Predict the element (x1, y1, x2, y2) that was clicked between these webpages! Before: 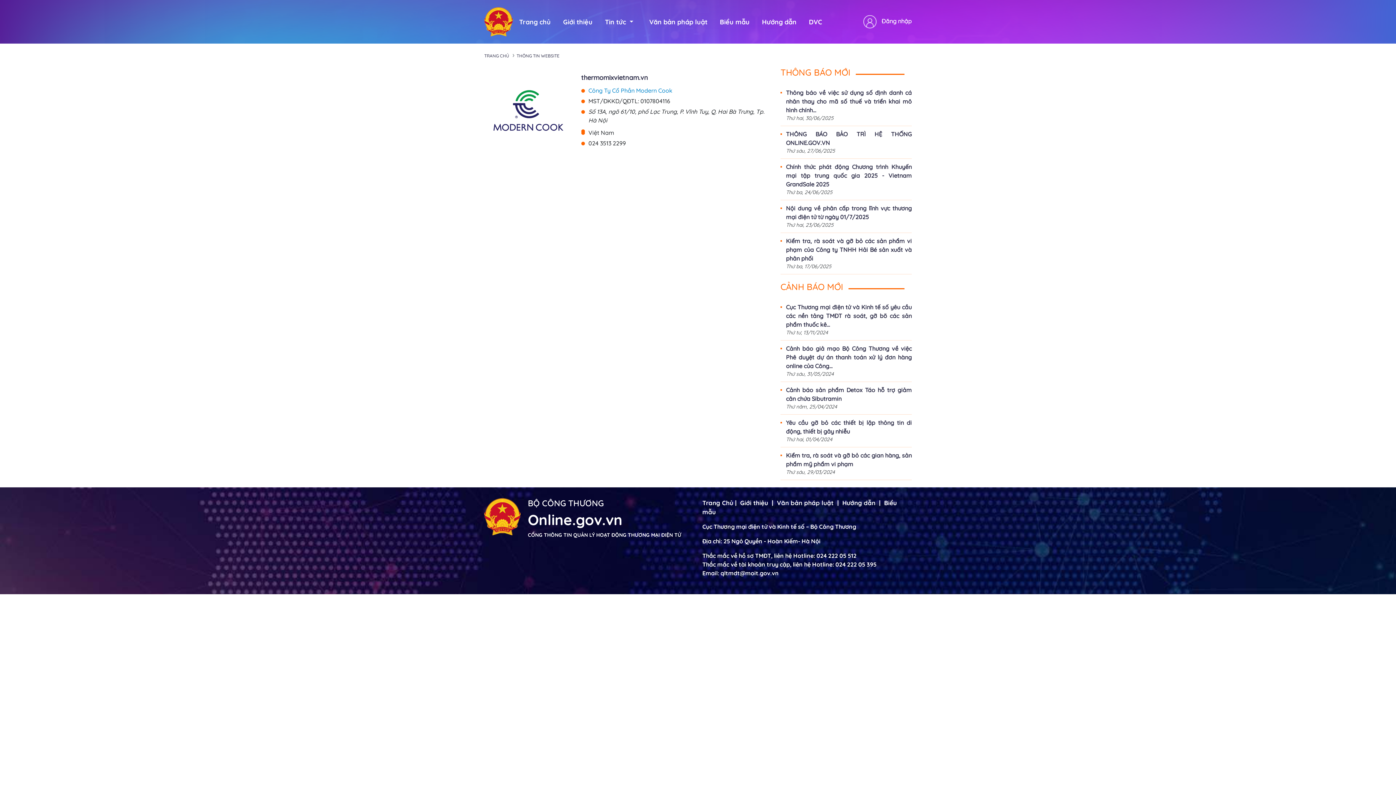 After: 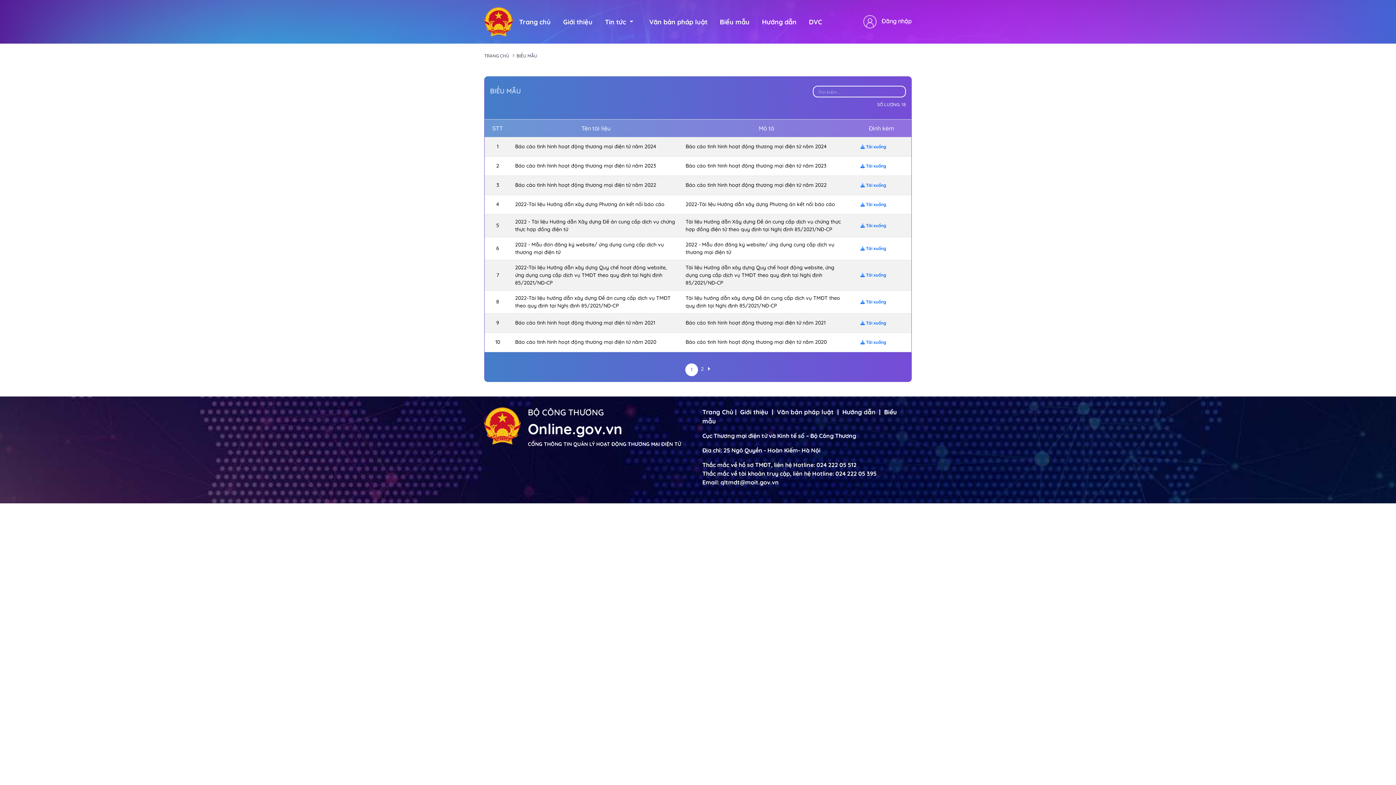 Action: label: Biểu mẫu bbox: (720, 16, 749, 26)